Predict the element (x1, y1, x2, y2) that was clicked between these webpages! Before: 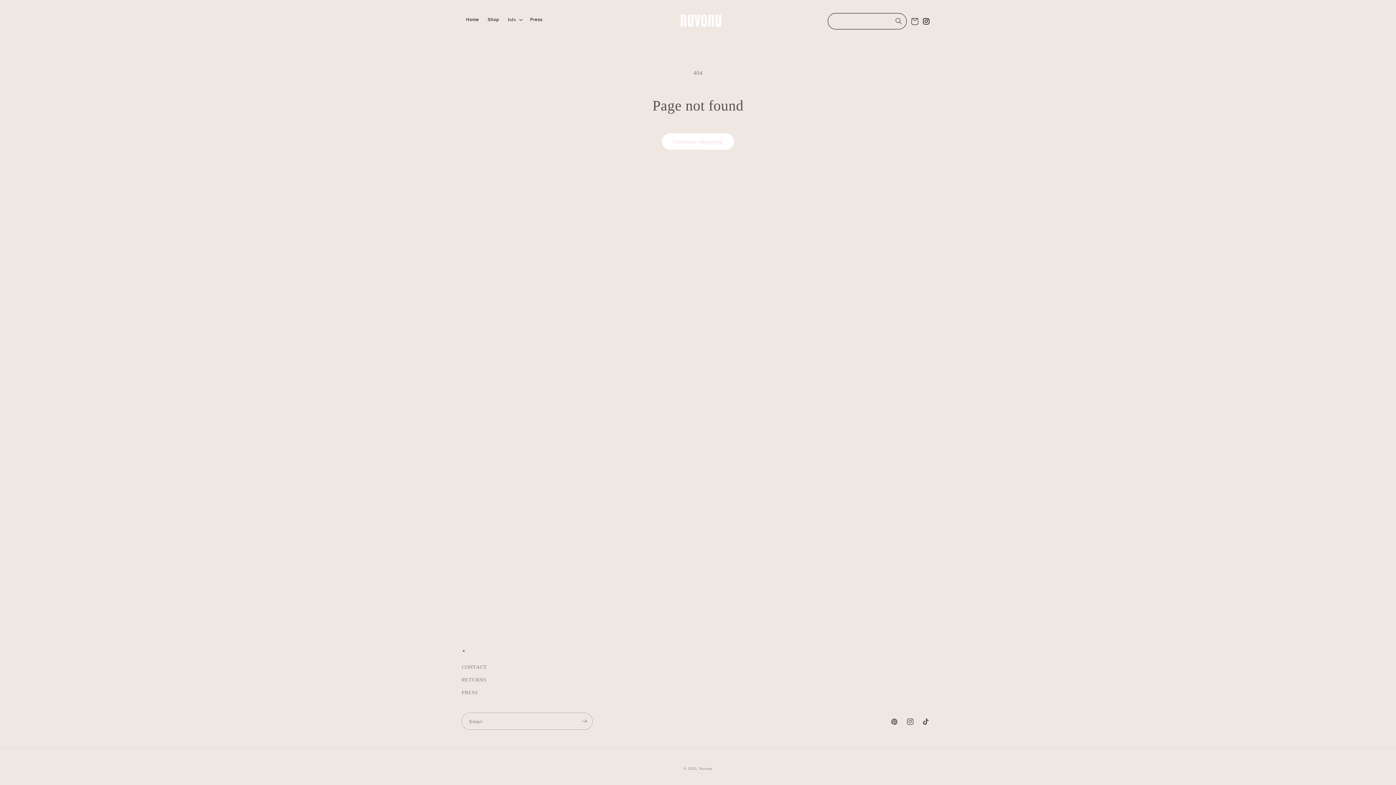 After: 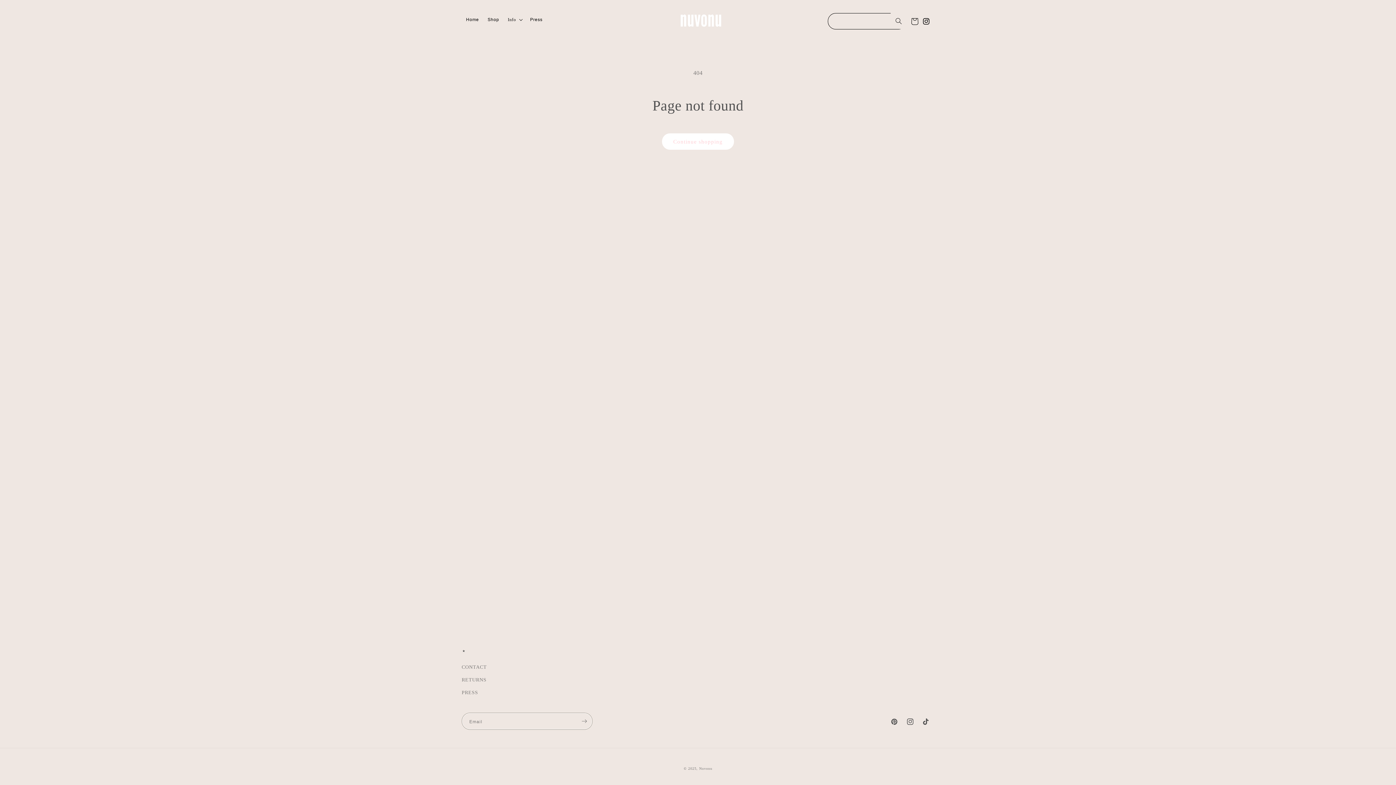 Action: bbox: (890, 13, 906, 29) label: Search